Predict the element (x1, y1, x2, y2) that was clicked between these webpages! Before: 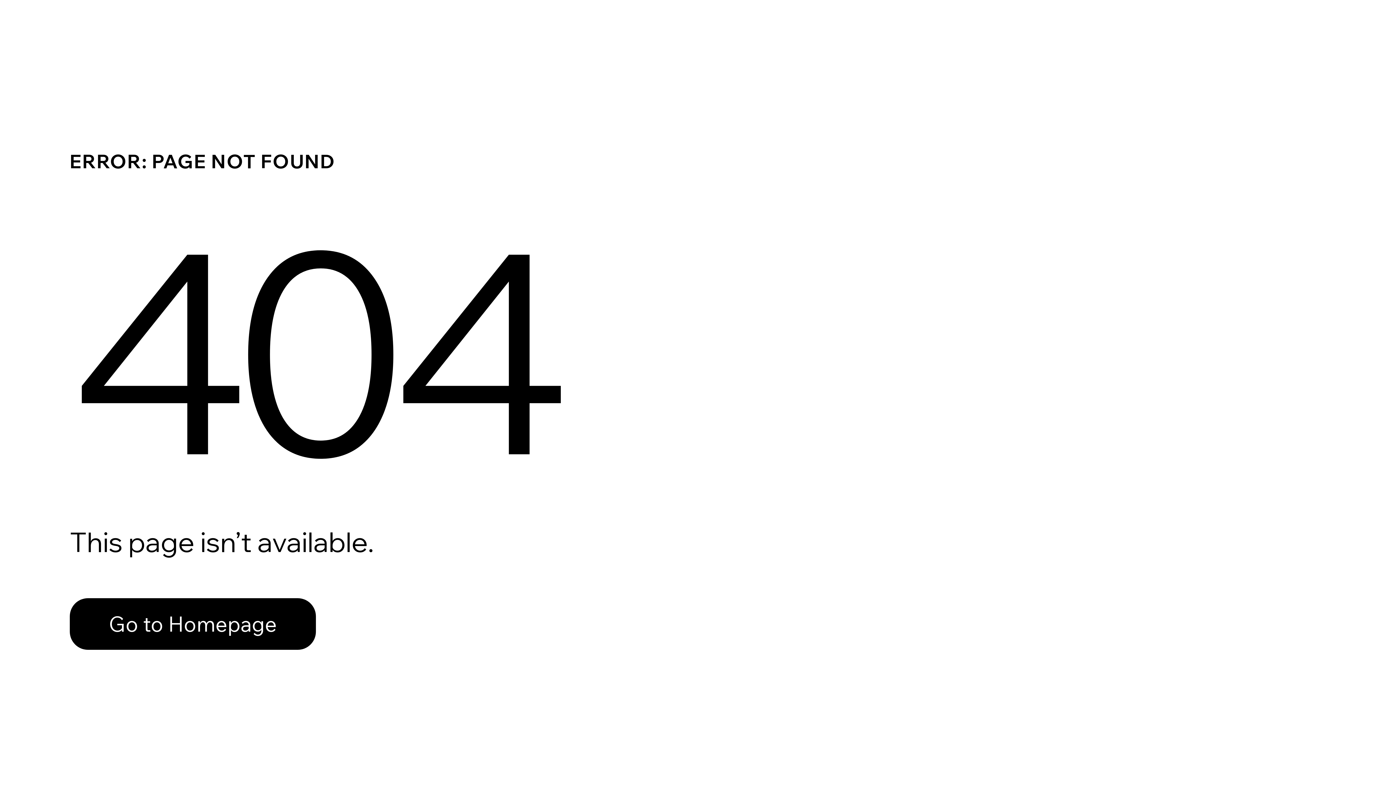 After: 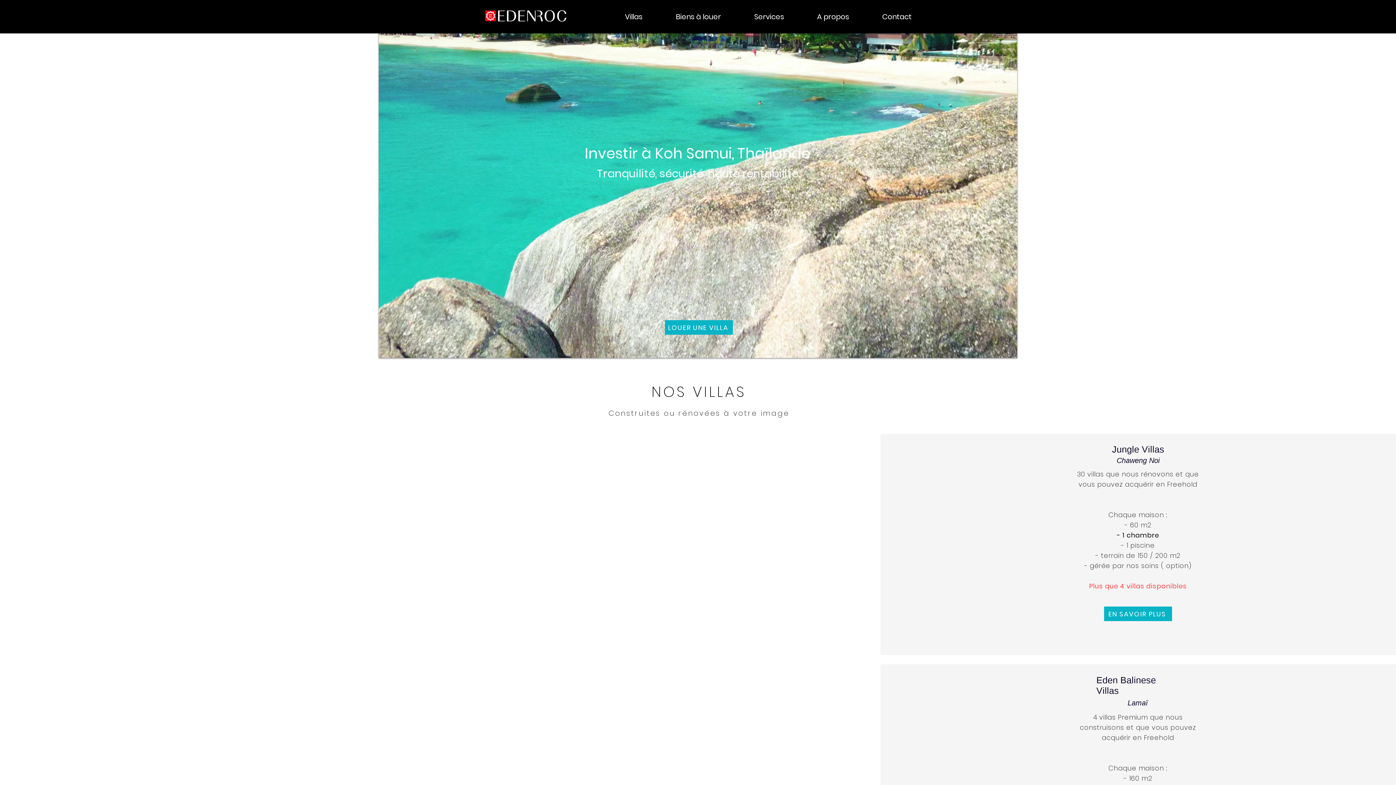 Action: bbox: (69, 582, 768, 659) label: Go to Homepage